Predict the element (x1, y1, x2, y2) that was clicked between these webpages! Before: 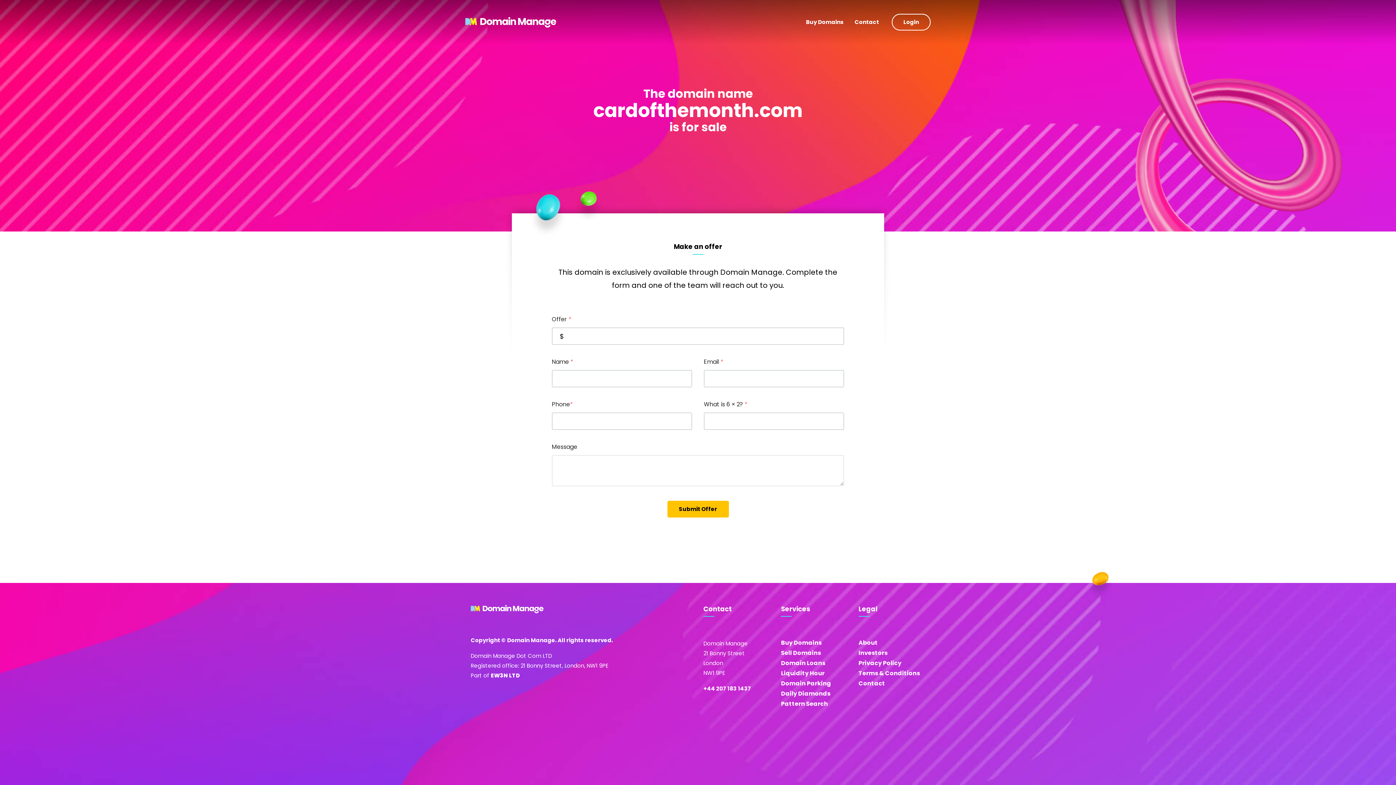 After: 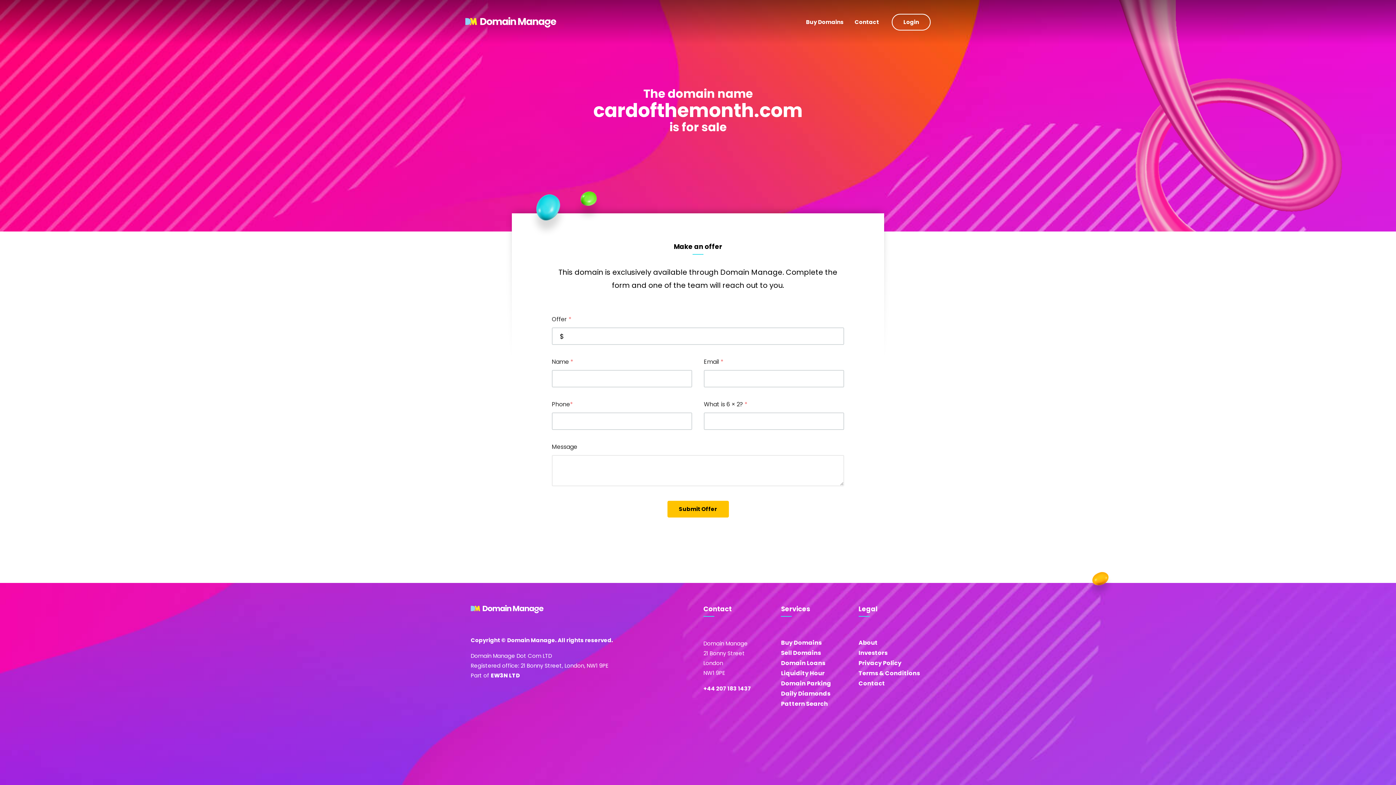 Action: label: Privacy Policy bbox: (858, 659, 901, 667)